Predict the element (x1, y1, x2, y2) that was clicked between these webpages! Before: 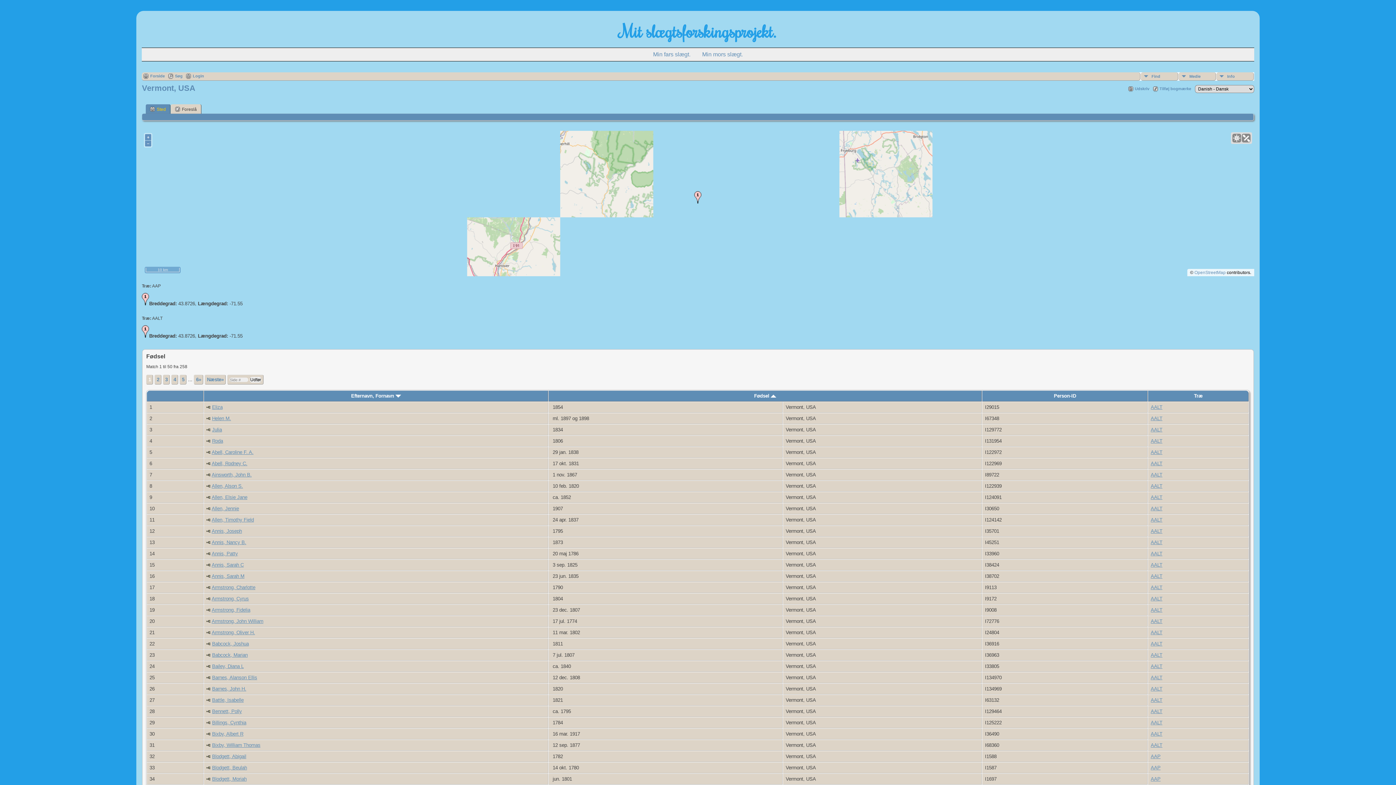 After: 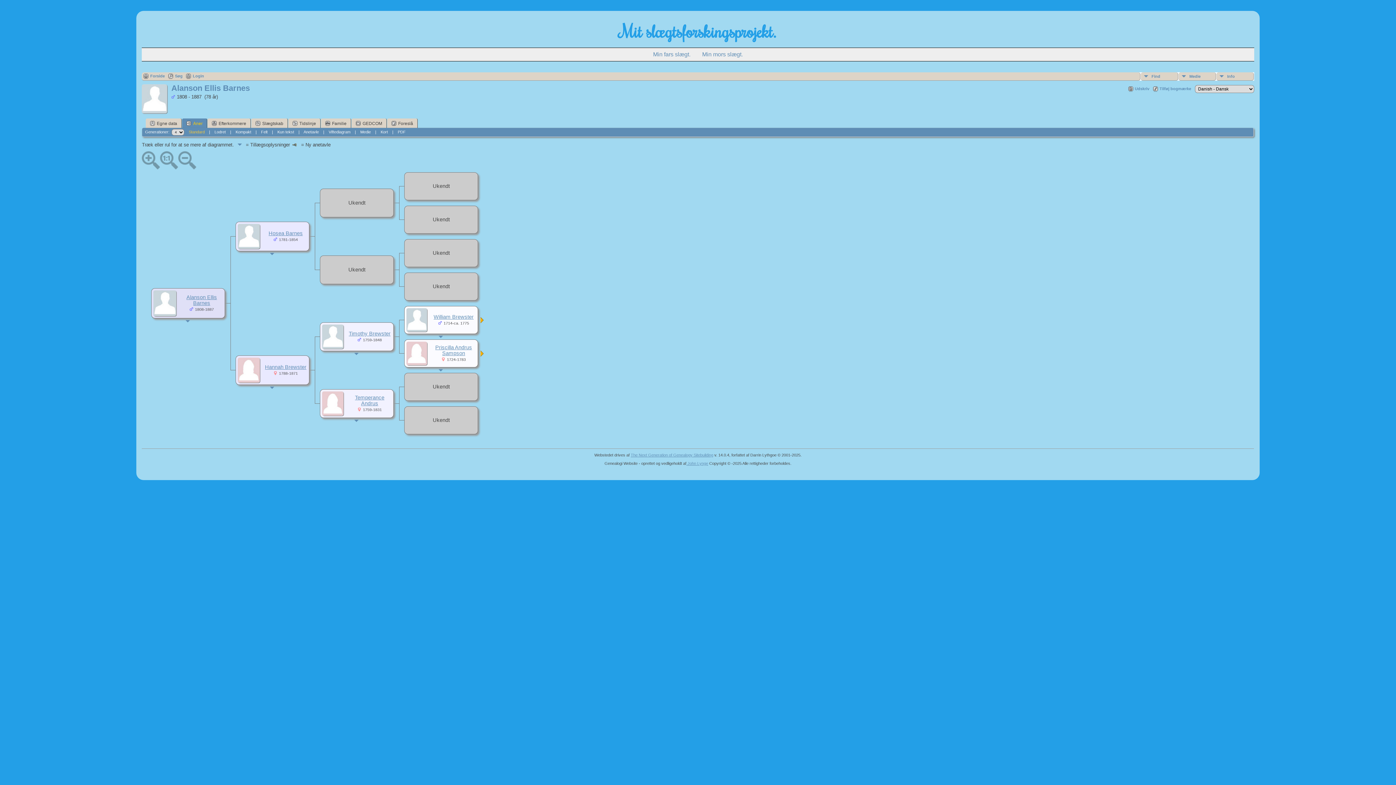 Action: bbox: (206, 675, 210, 680)